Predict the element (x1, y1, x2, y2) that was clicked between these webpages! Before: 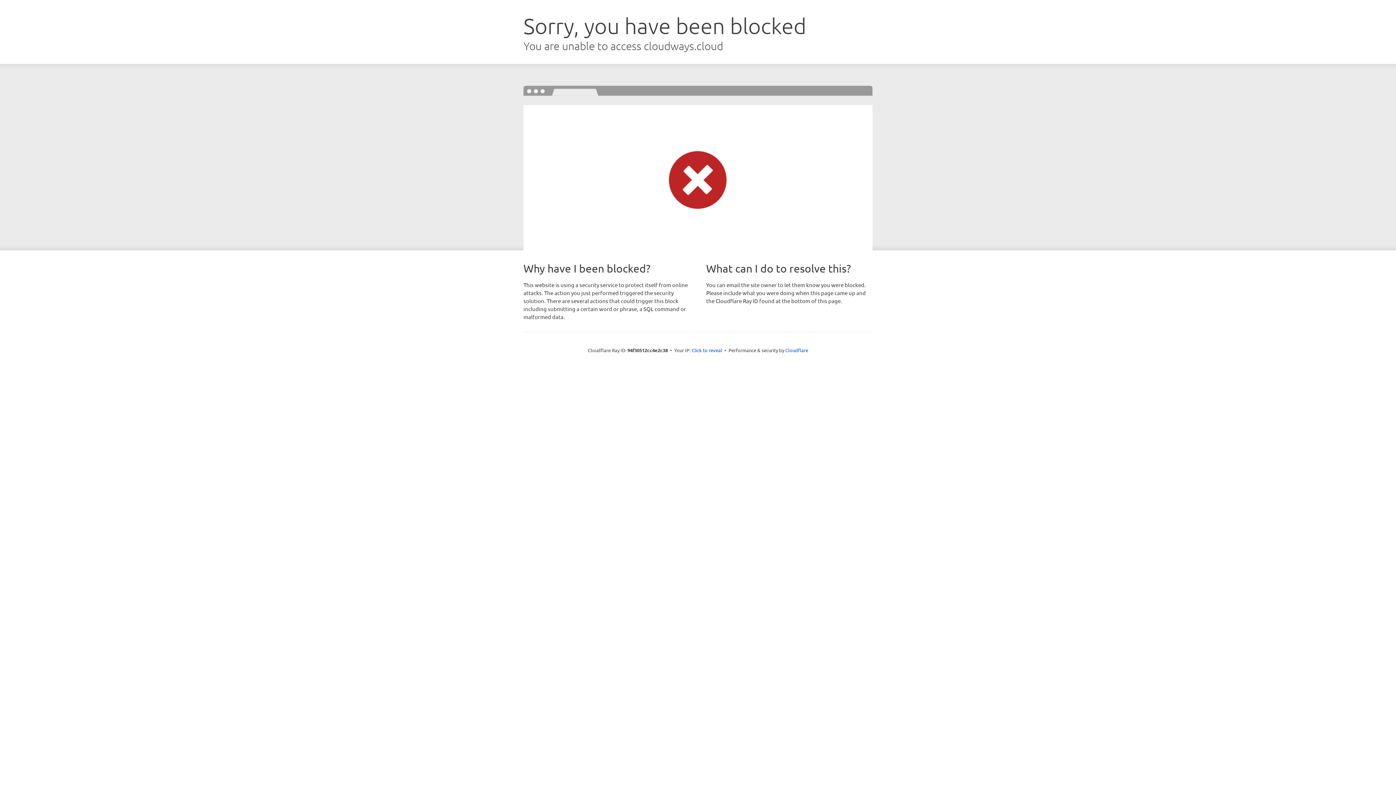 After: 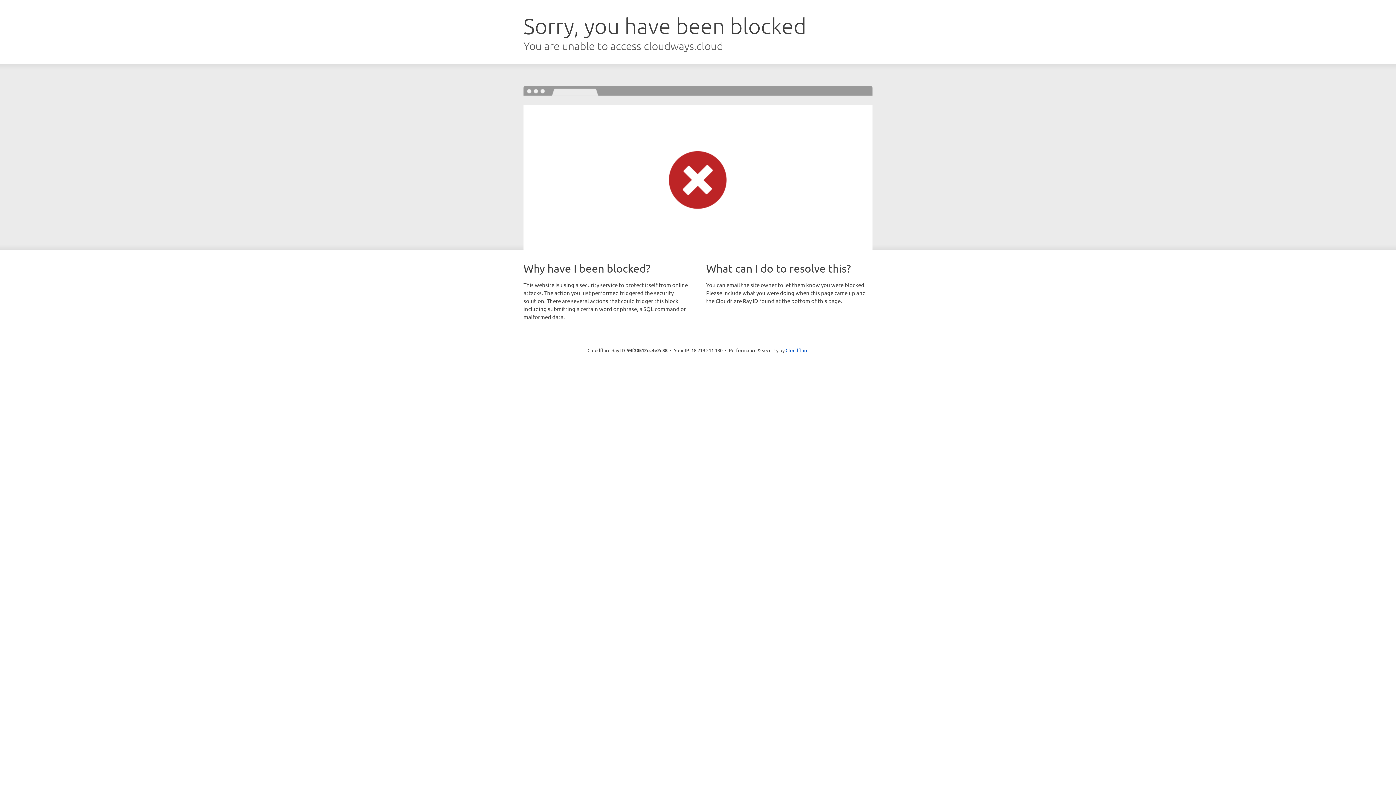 Action: label: Click to reveal bbox: (691, 346, 722, 353)